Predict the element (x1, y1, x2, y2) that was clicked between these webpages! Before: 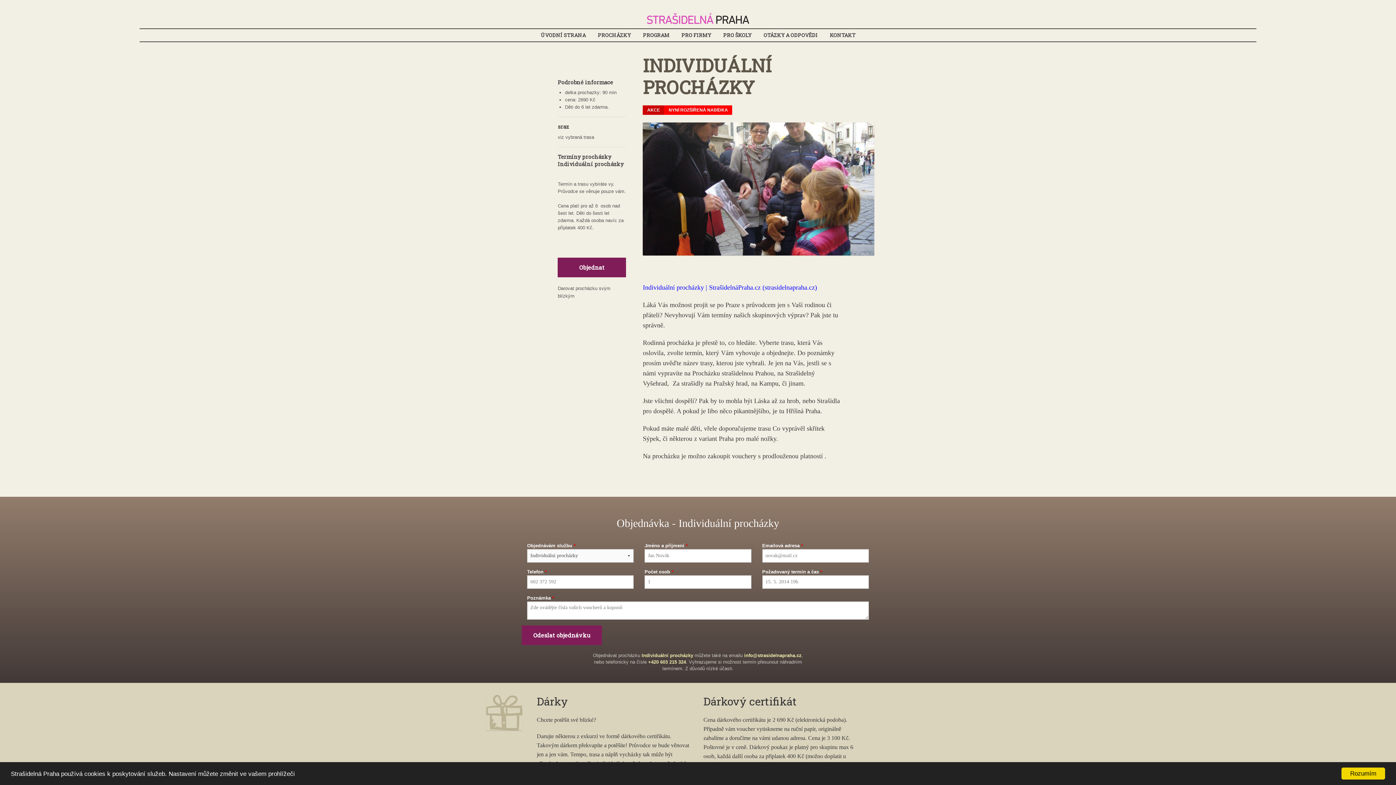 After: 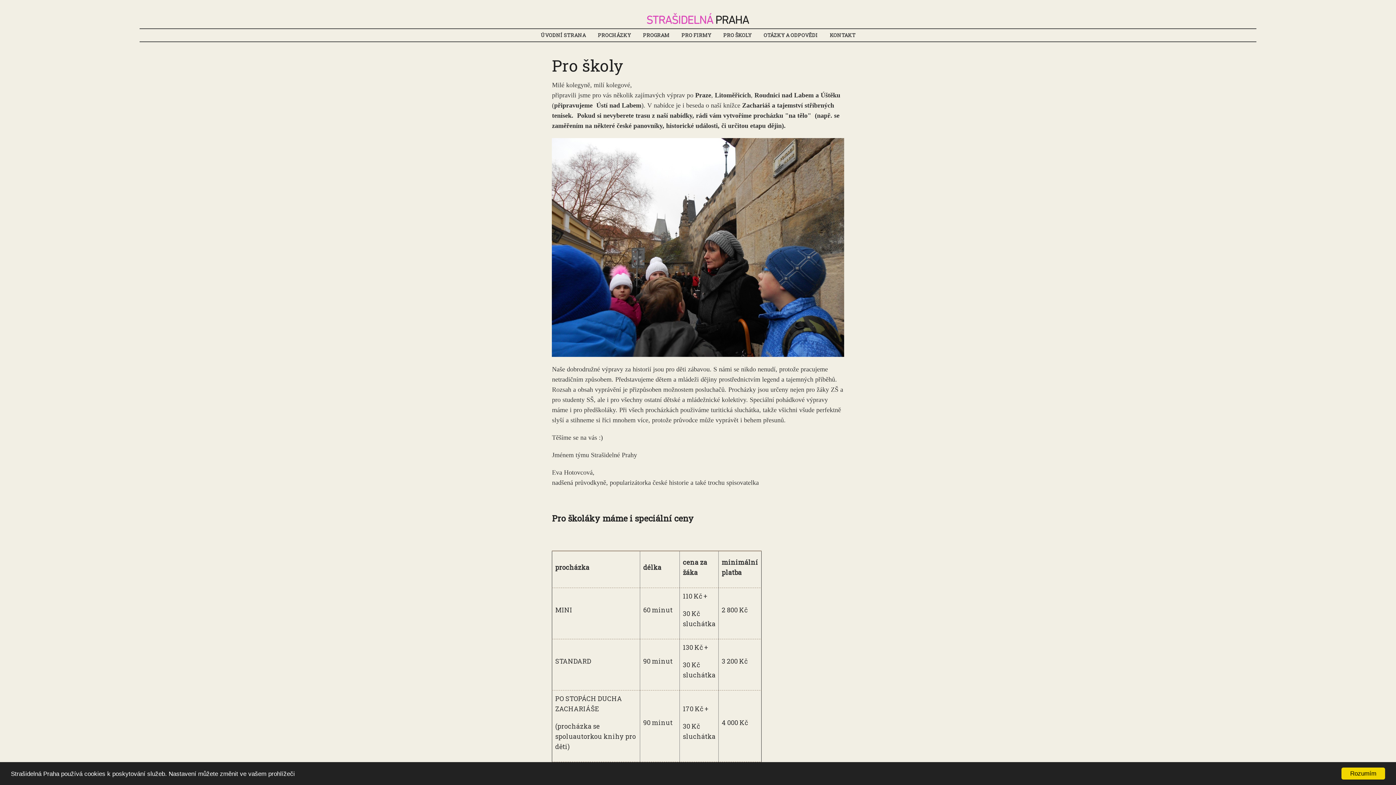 Action: bbox: (717, 29, 757, 41) label: PRO ŠKOLY